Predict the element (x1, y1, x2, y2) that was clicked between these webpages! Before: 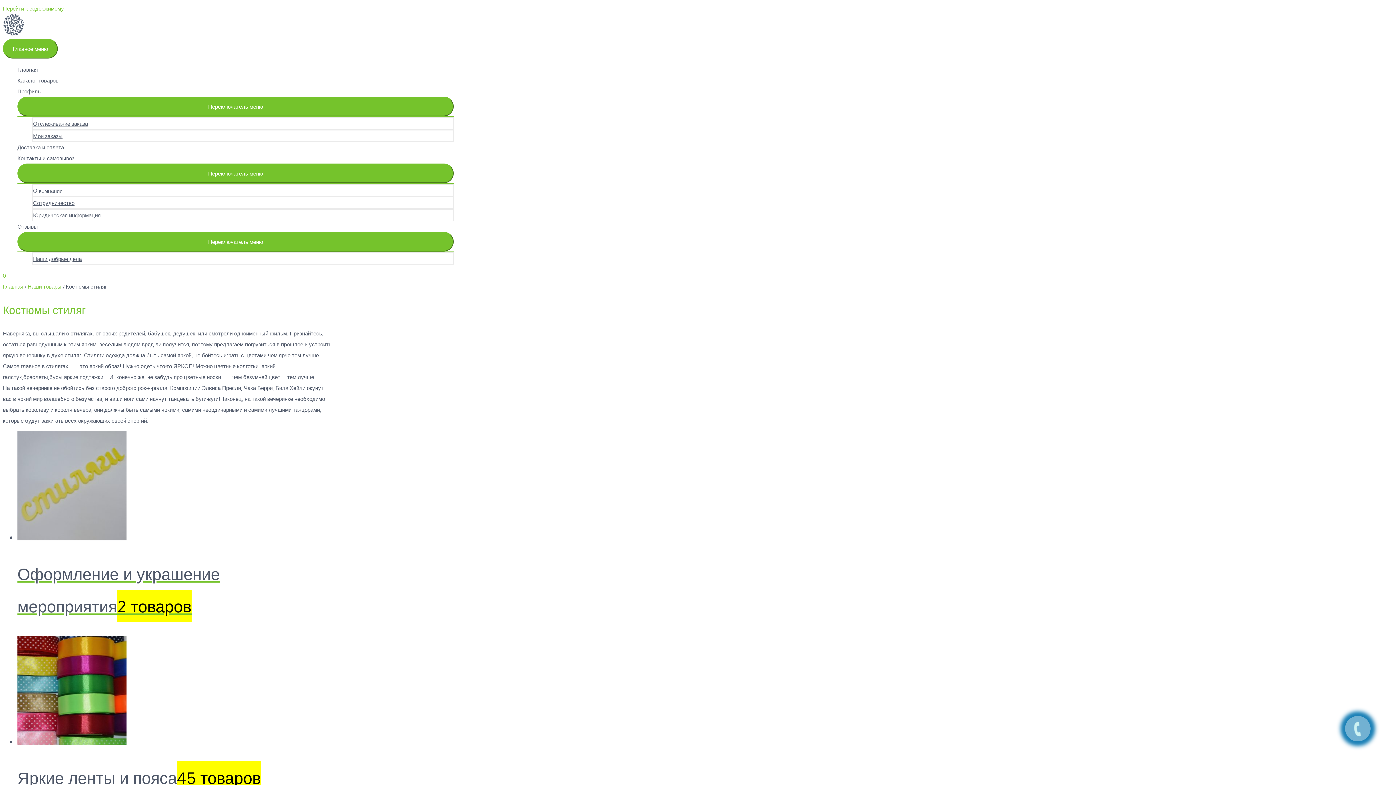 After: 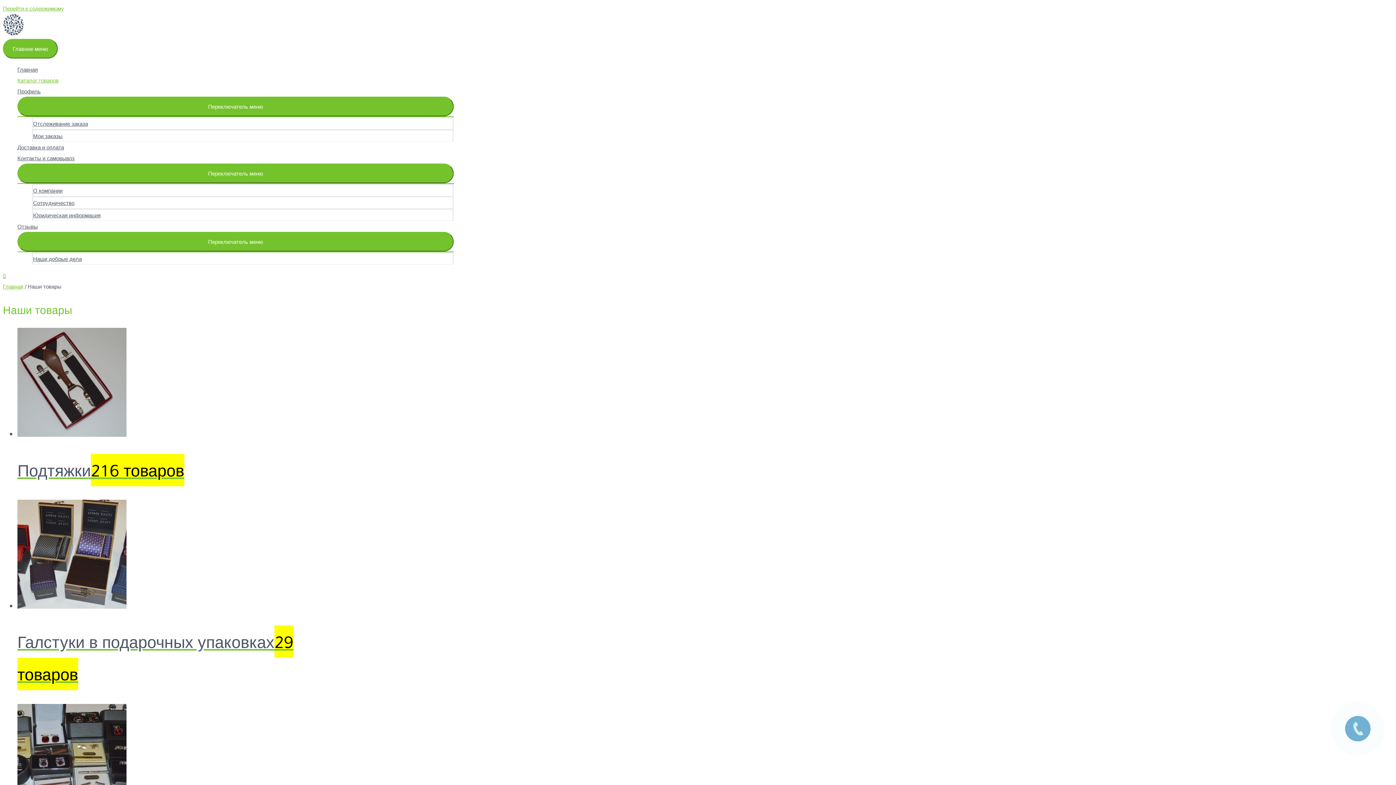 Action: bbox: (17, 74, 453, 85) label: Каталог товаров